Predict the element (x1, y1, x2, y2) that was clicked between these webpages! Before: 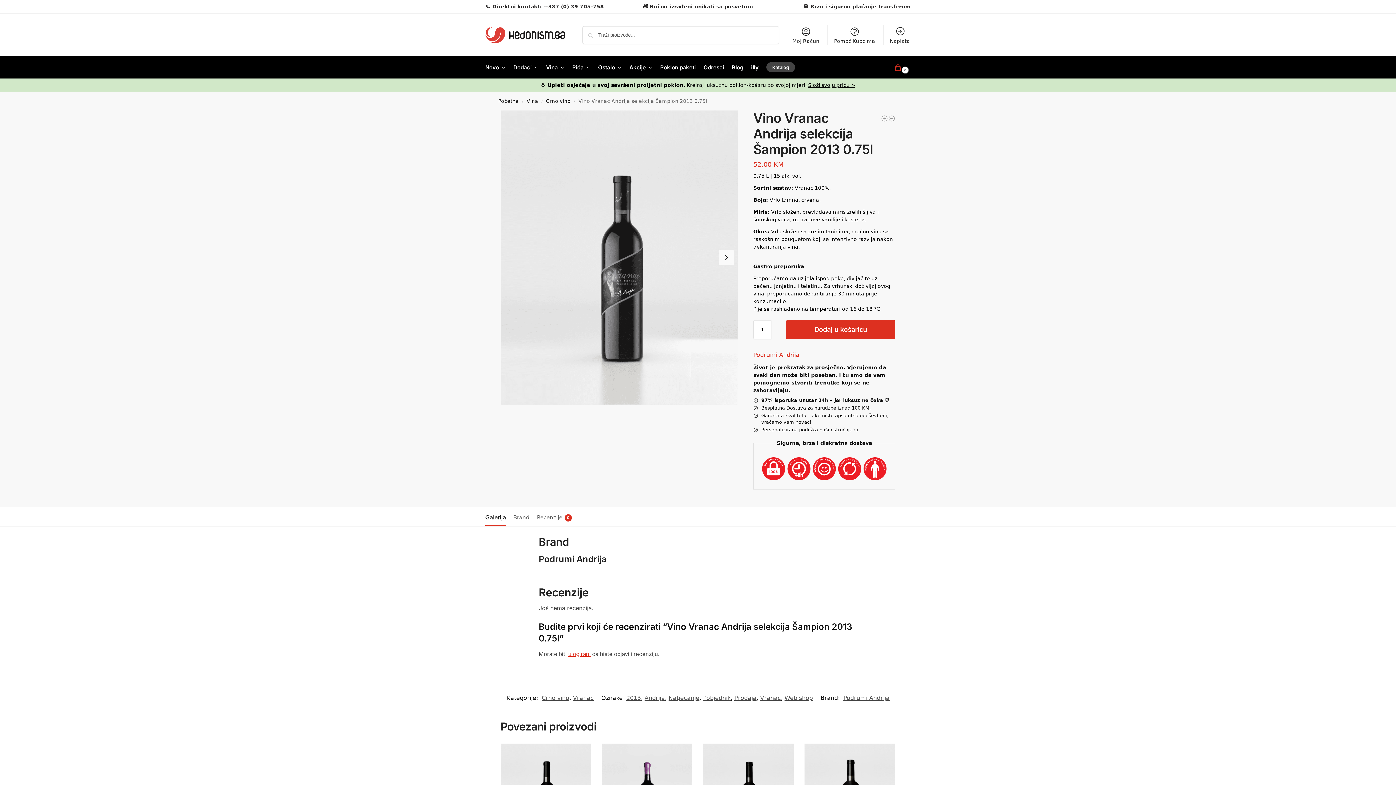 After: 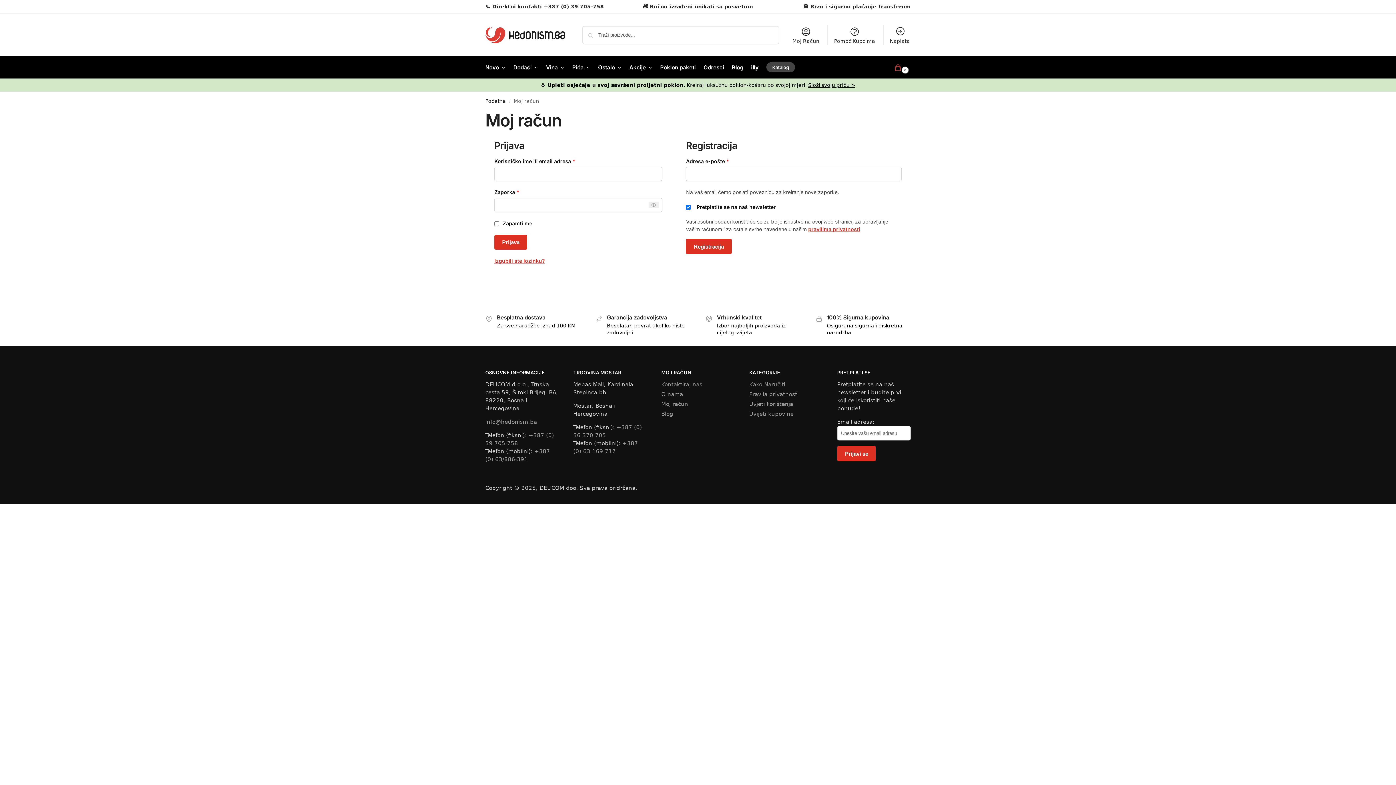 Action: bbox: (788, 24, 824, 45) label: Moj Račun